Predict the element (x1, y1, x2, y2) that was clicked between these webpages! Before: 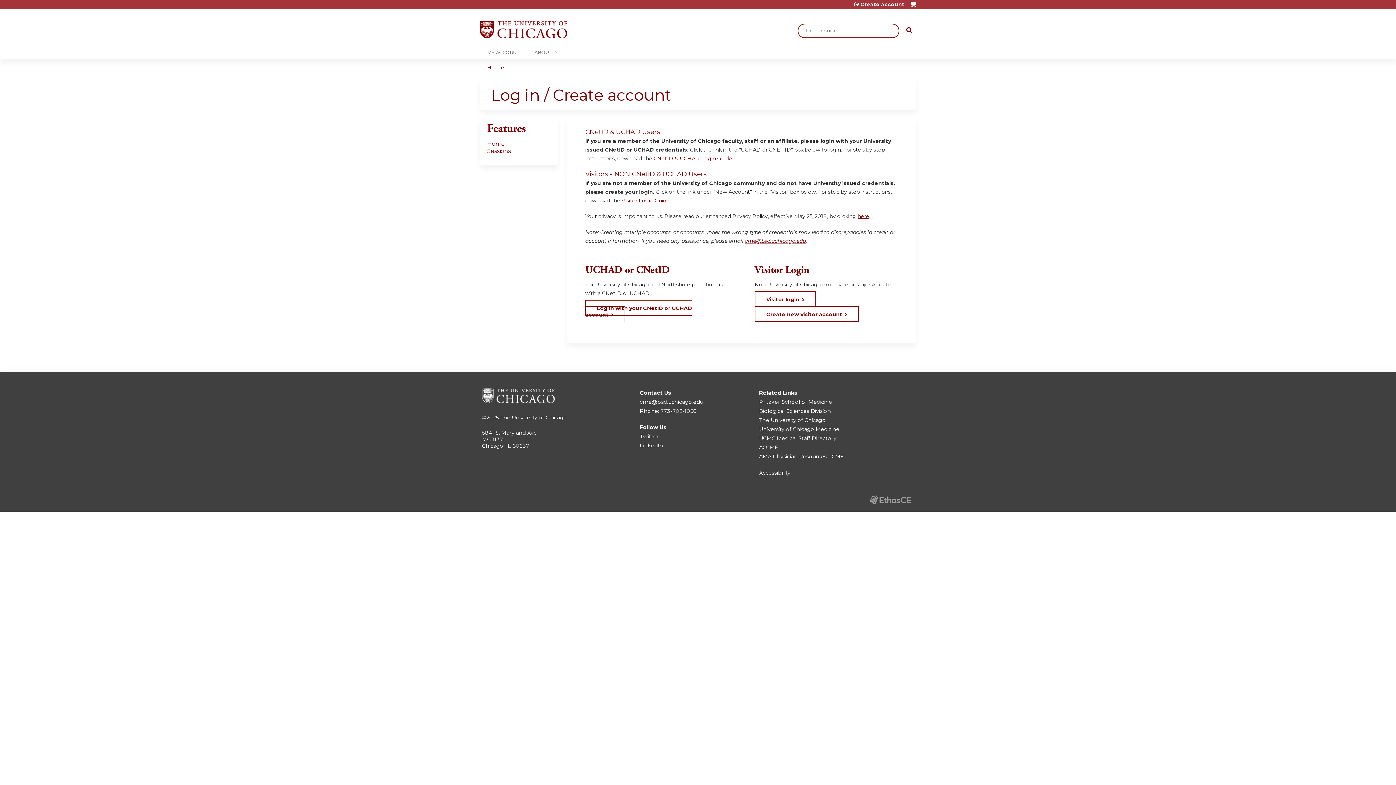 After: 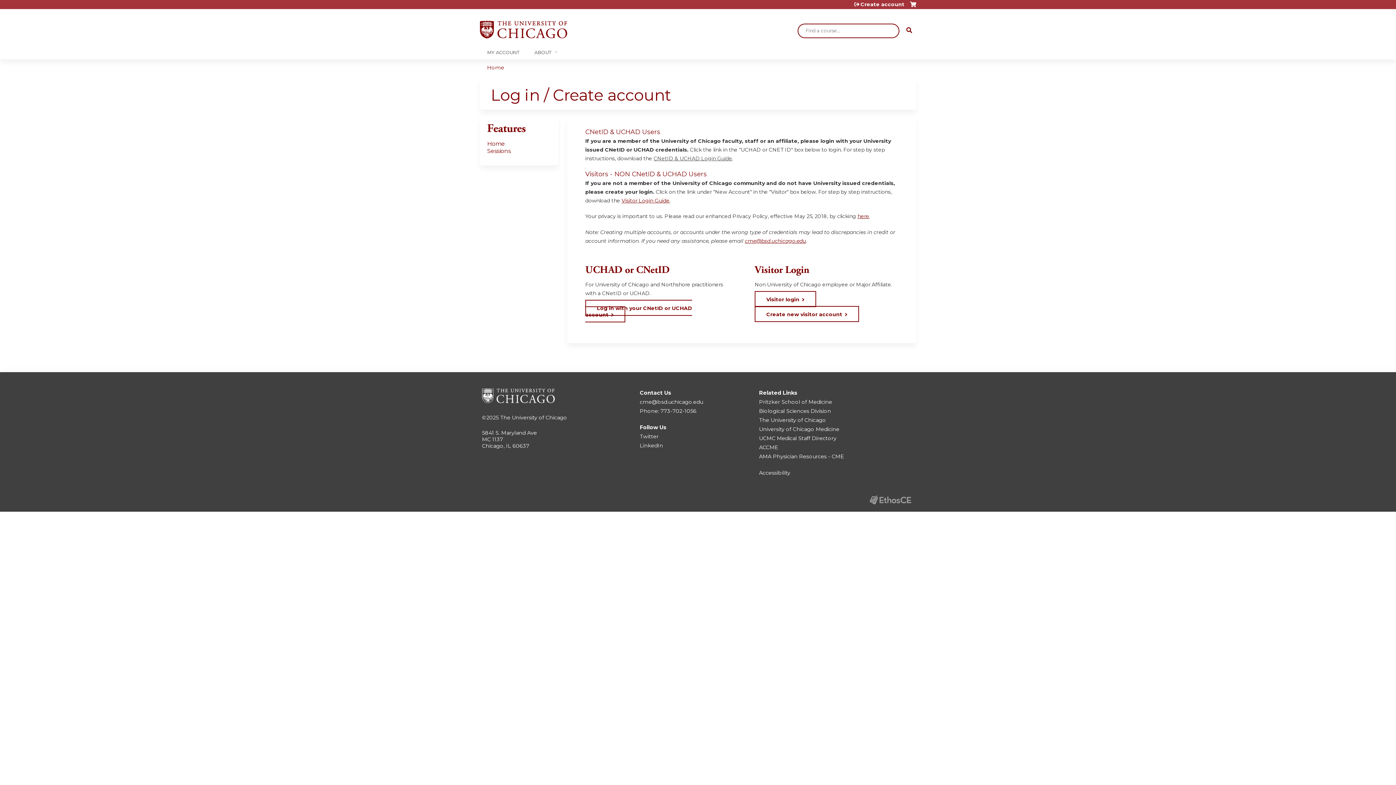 Action: label: CNetID & UCHAD Login Guide bbox: (653, 155, 732, 161)